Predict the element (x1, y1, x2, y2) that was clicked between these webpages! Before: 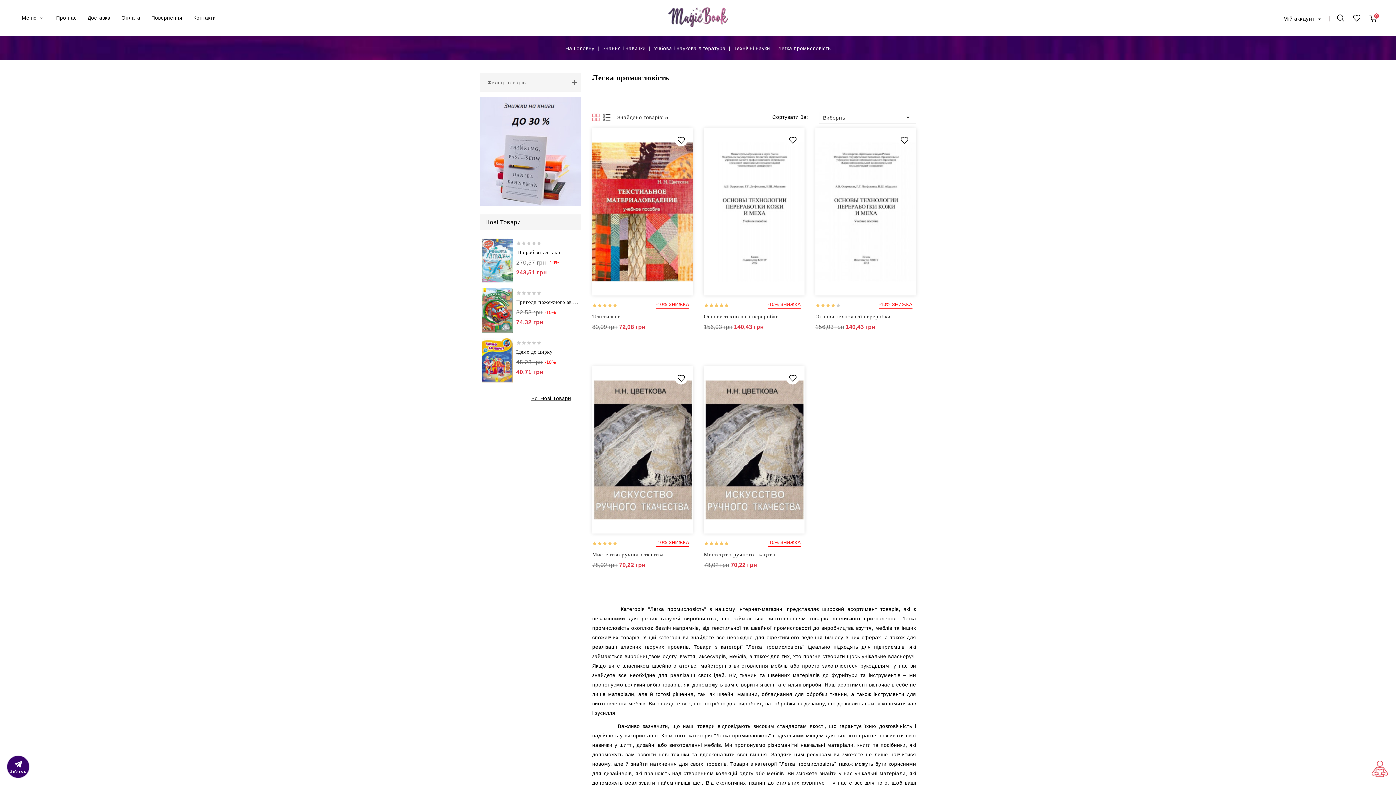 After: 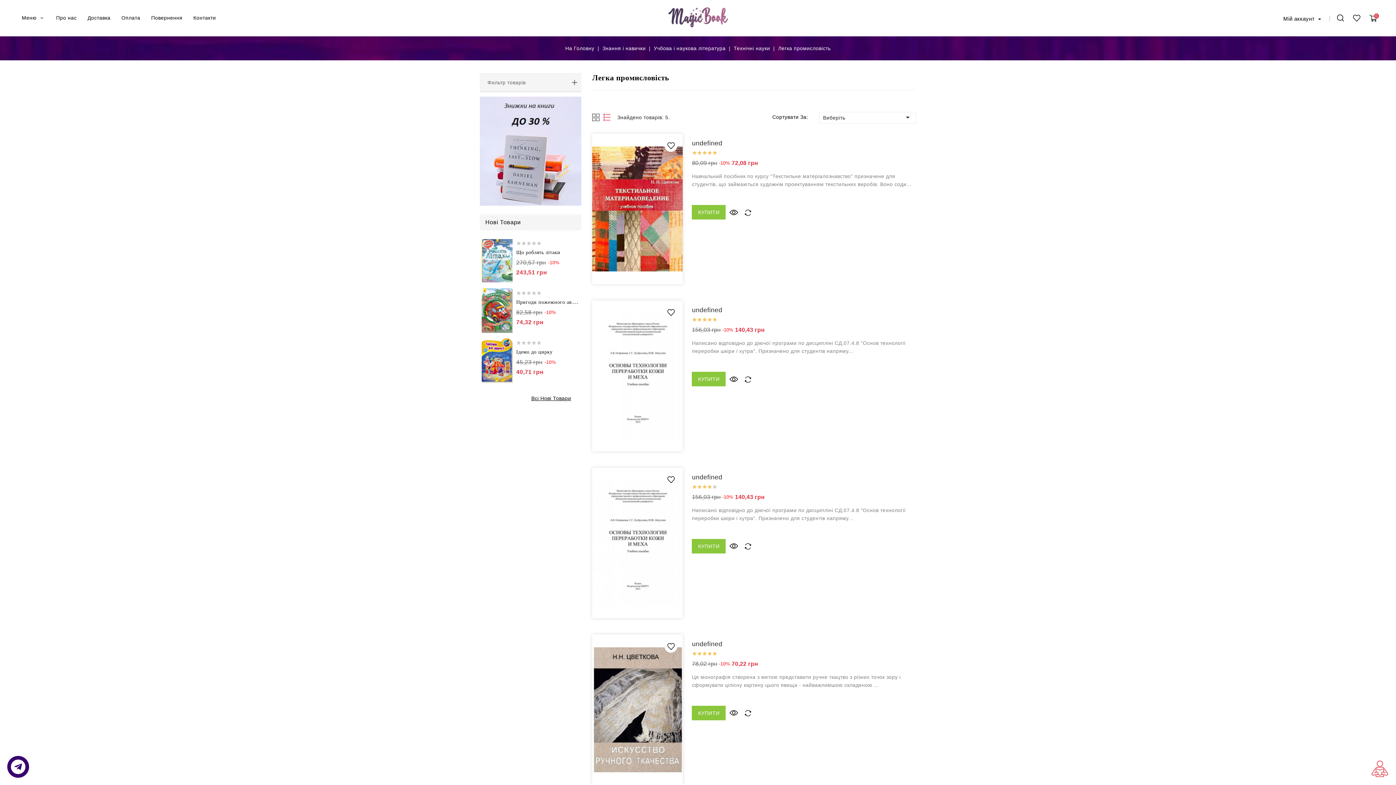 Action: bbox: (602, 112, 612, 121) label: List